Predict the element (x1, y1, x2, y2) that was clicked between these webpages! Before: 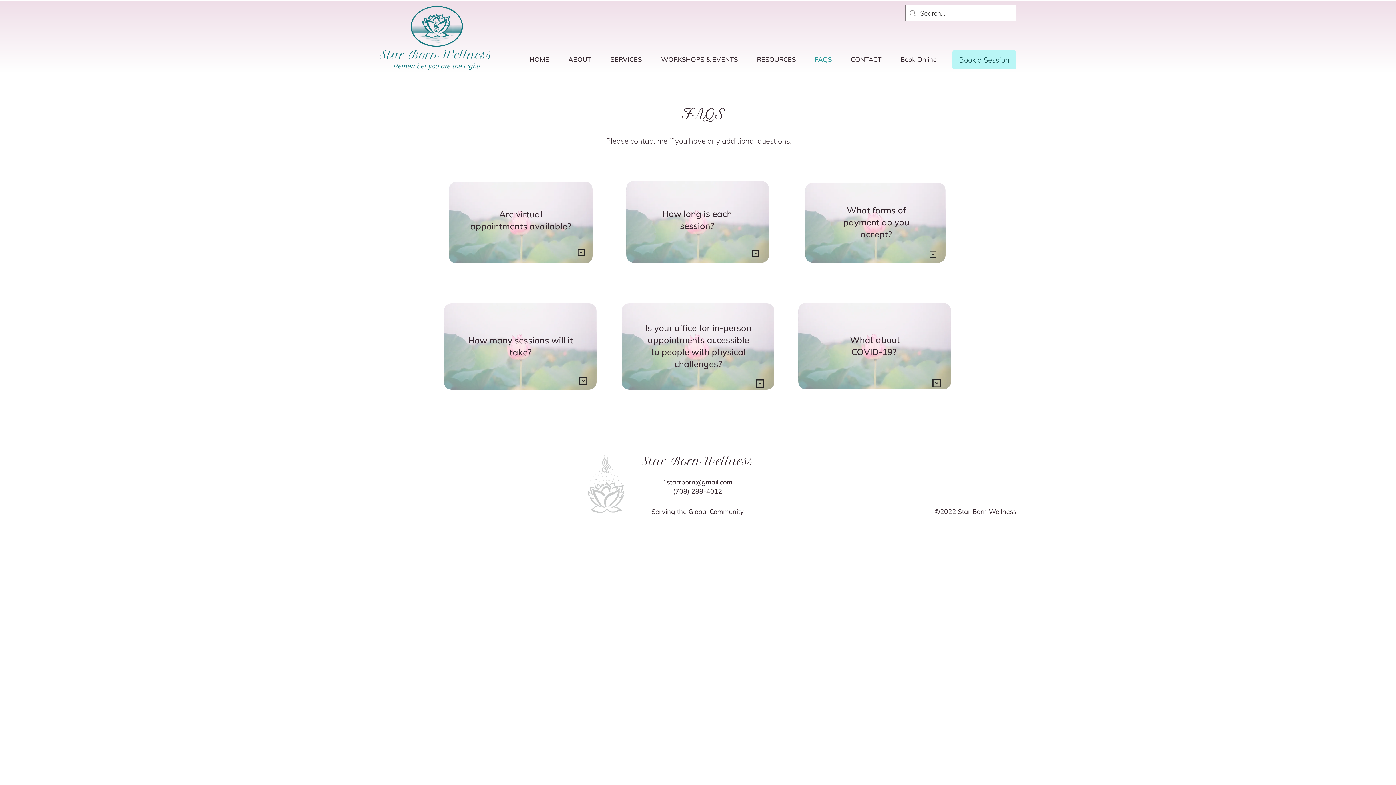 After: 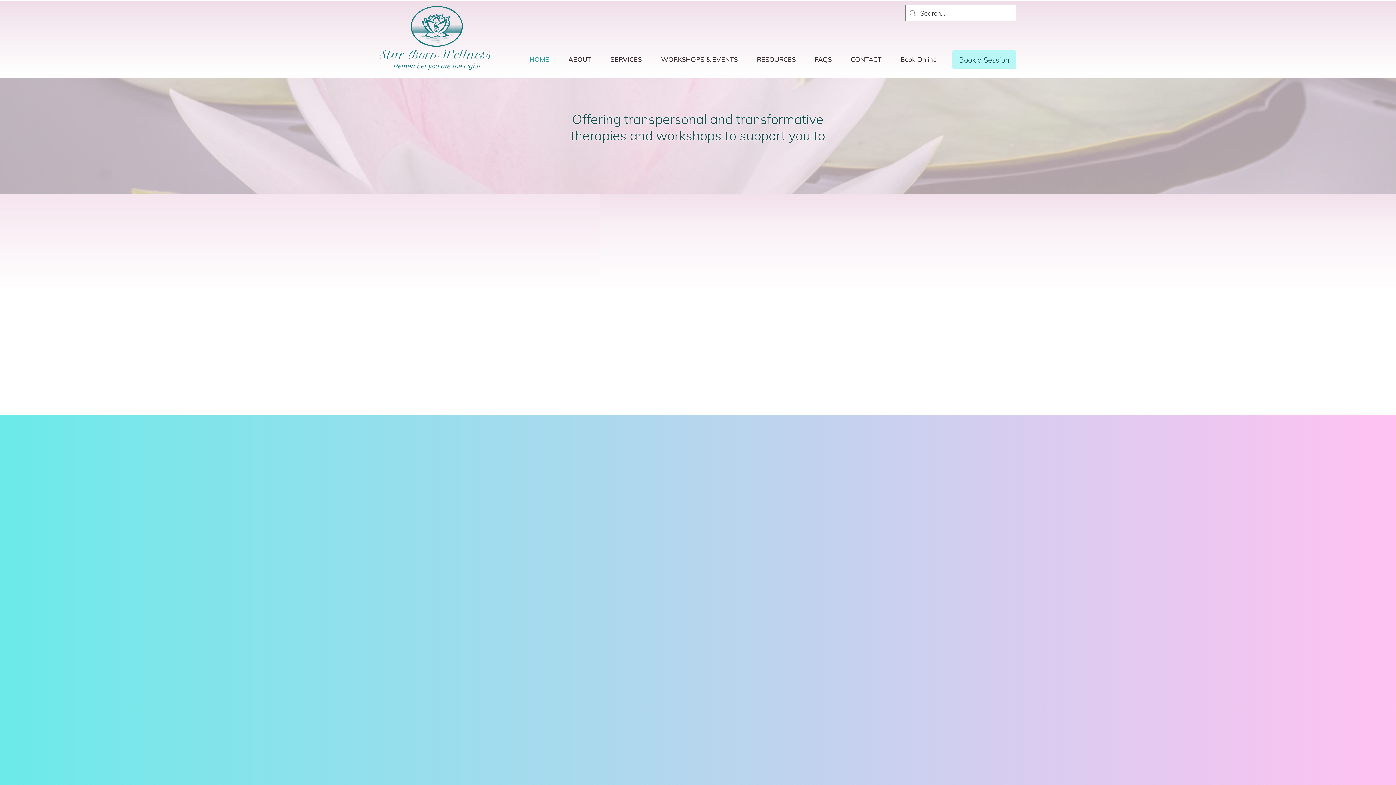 Action: label: HOME bbox: (520, 51, 558, 67)